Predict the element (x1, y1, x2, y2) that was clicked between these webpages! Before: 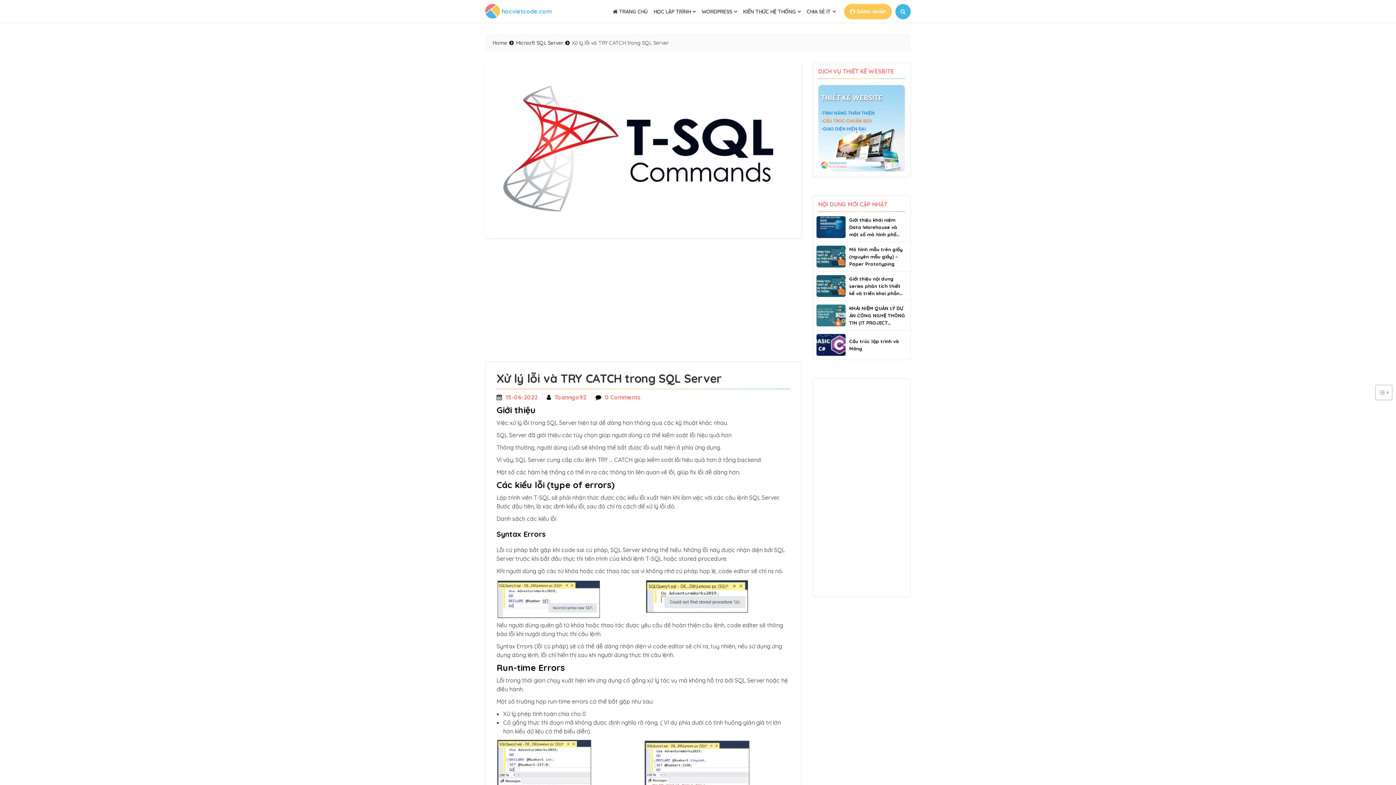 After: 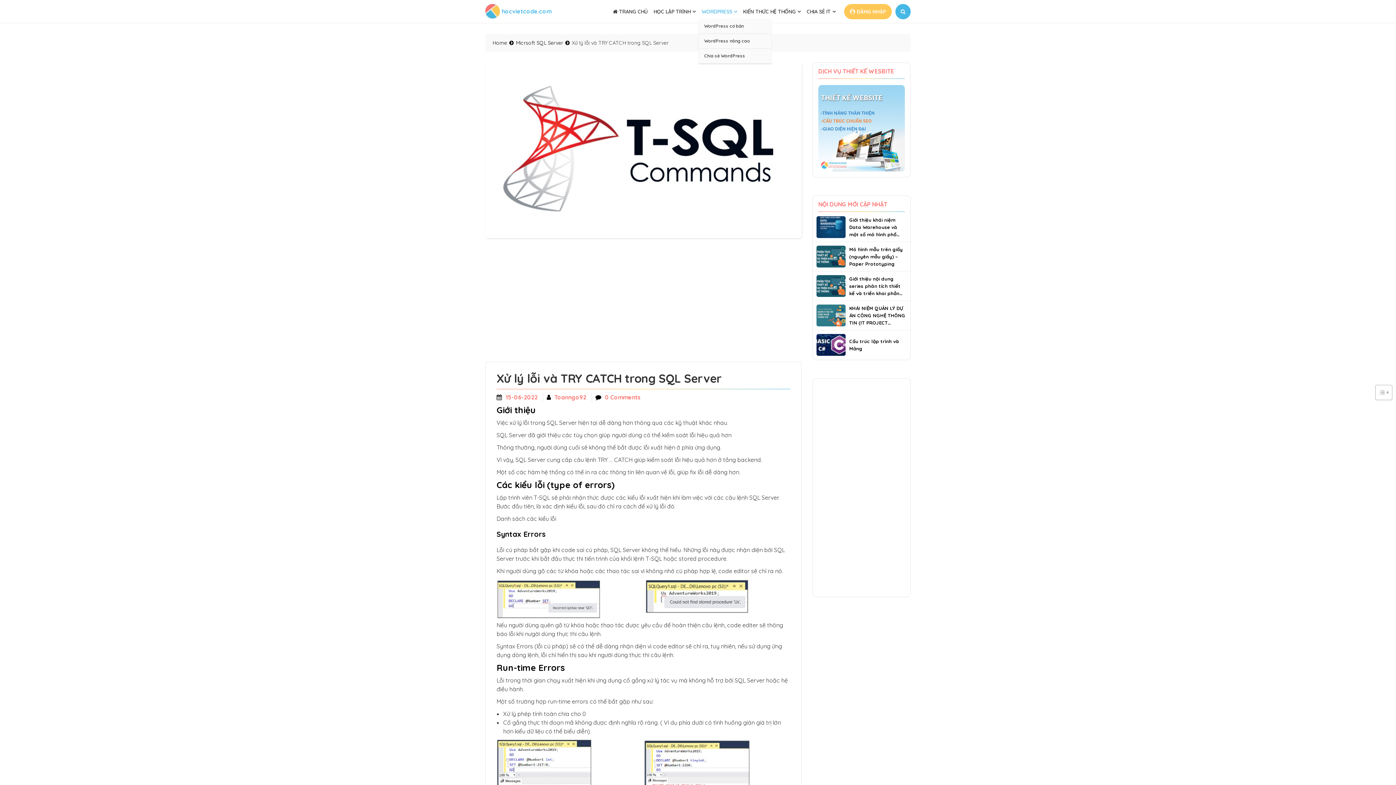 Action: label: WORDPRESS bbox: (698, 4, 740, 18)